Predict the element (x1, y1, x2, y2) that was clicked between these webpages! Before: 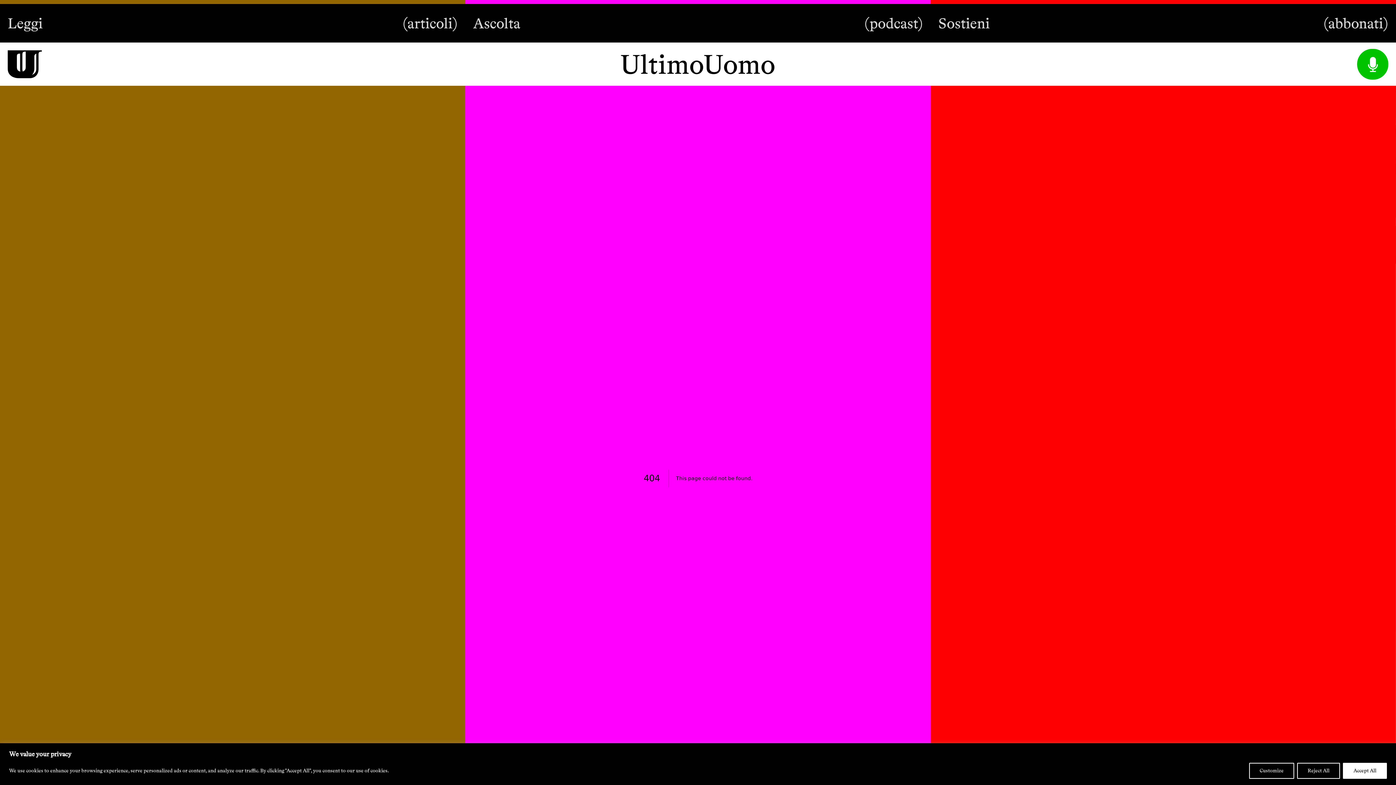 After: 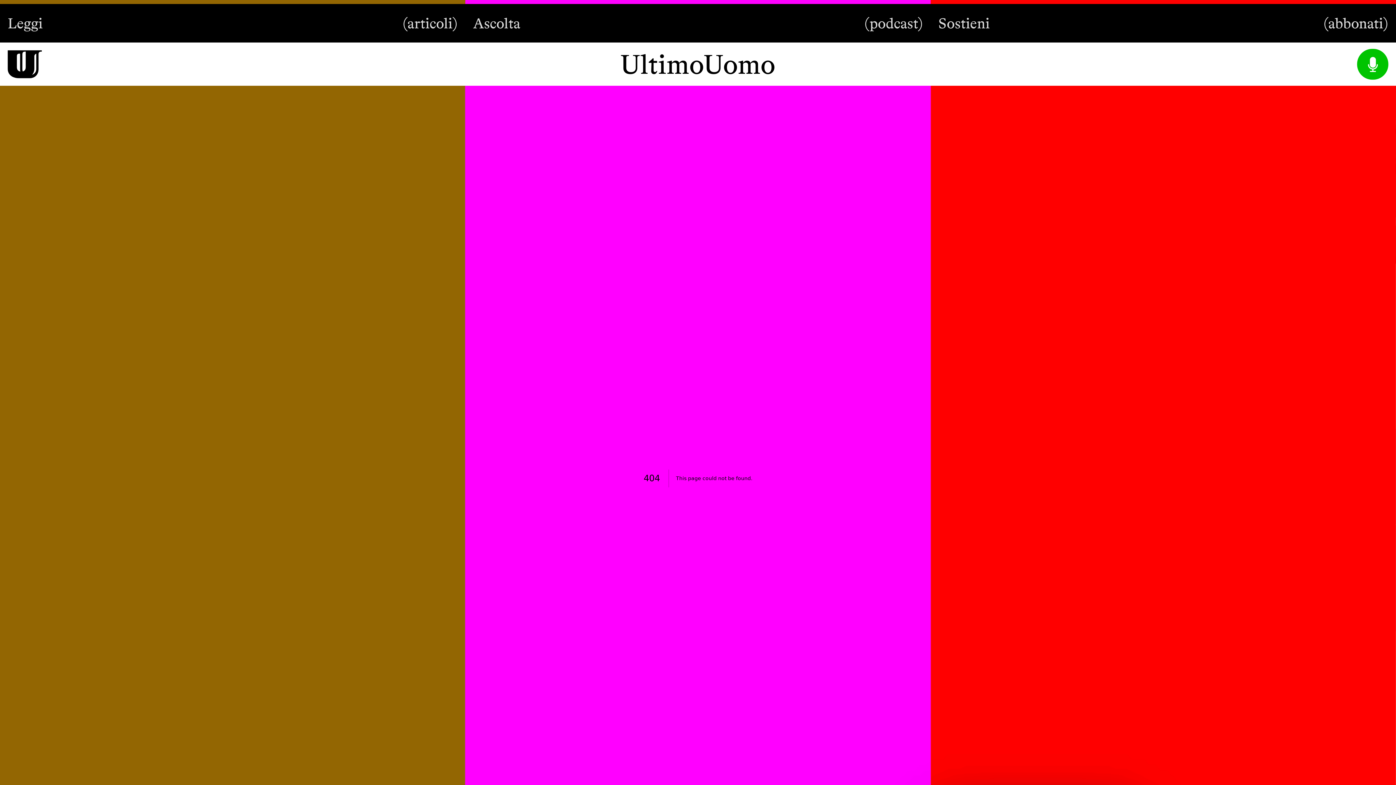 Action: bbox: (1297, 763, 1340, 779) label: Reject All